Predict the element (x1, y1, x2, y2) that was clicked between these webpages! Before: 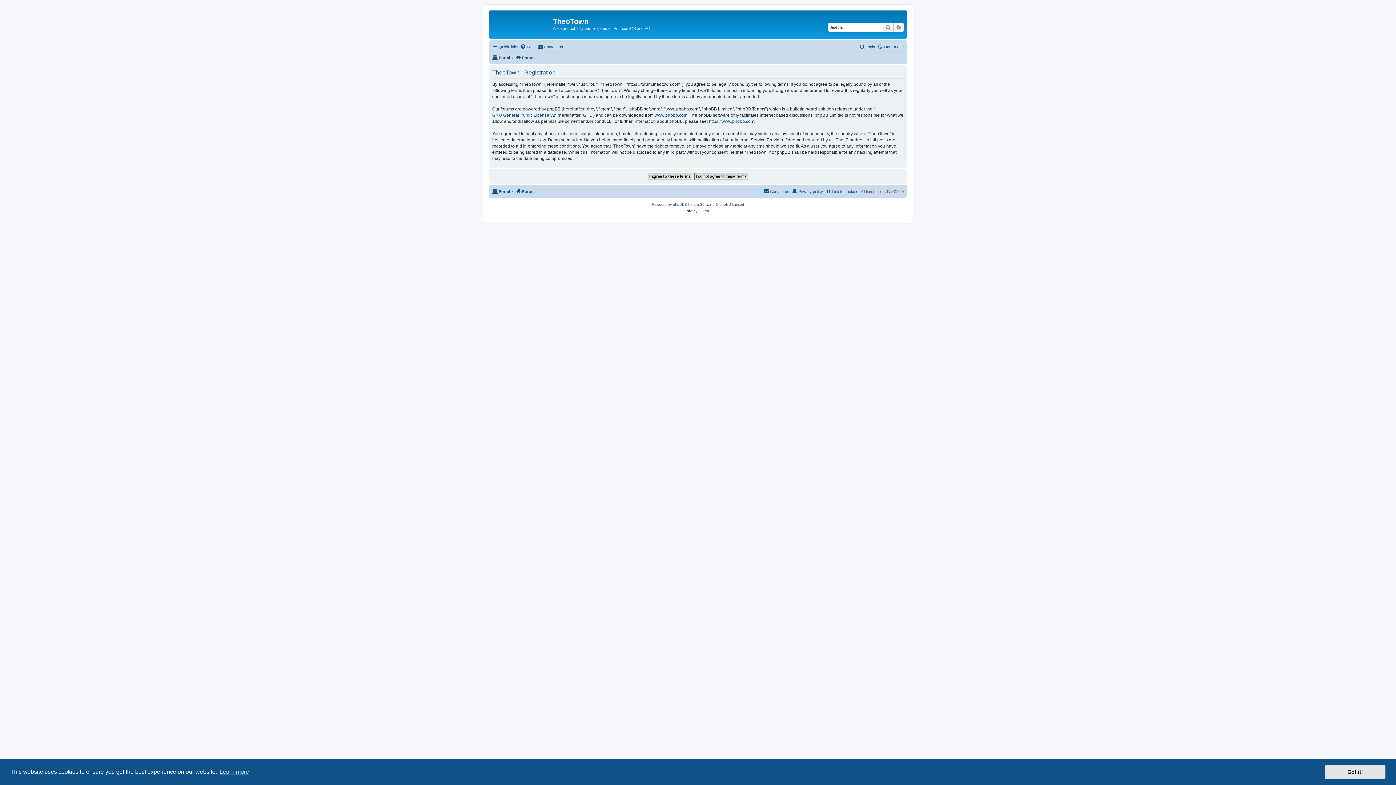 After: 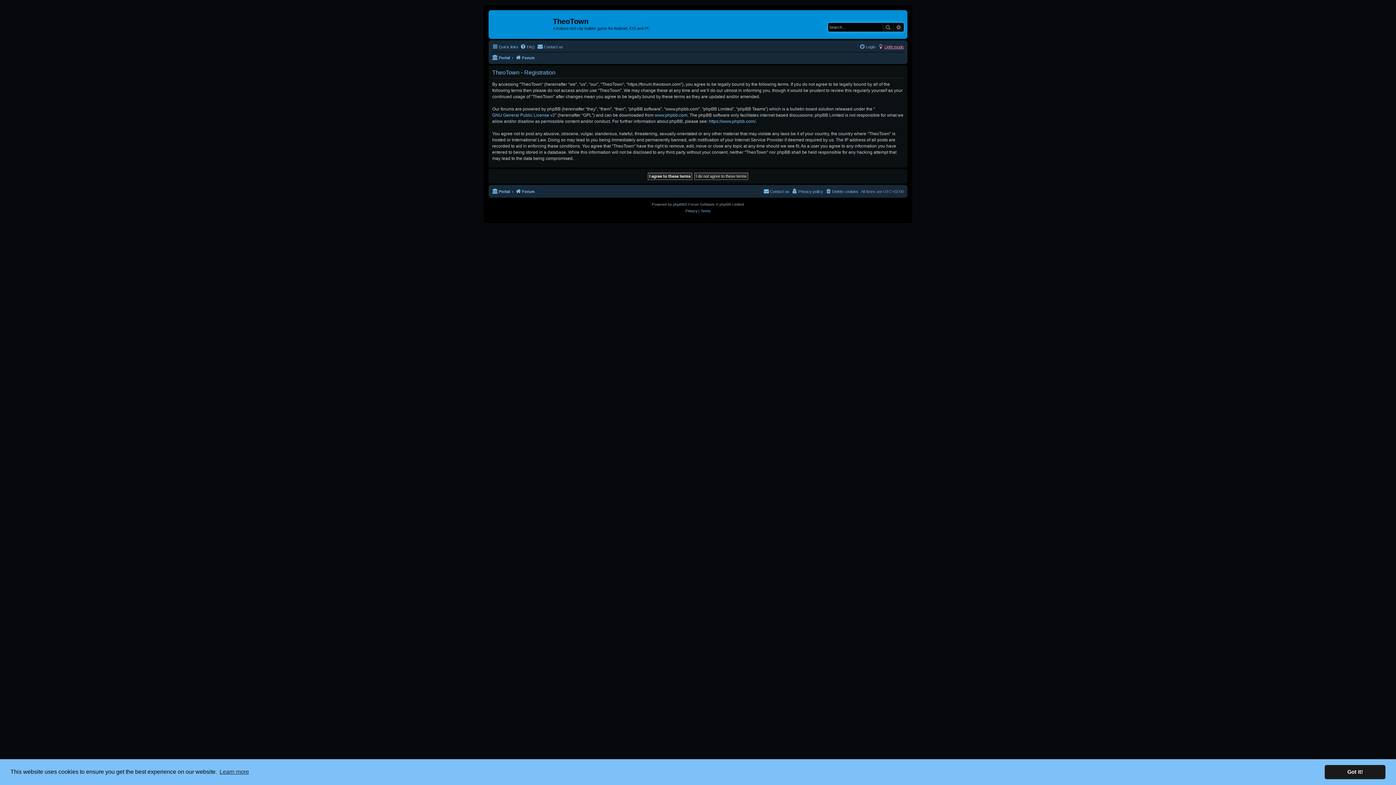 Action: label: Dark mode bbox: (877, 42, 904, 51)